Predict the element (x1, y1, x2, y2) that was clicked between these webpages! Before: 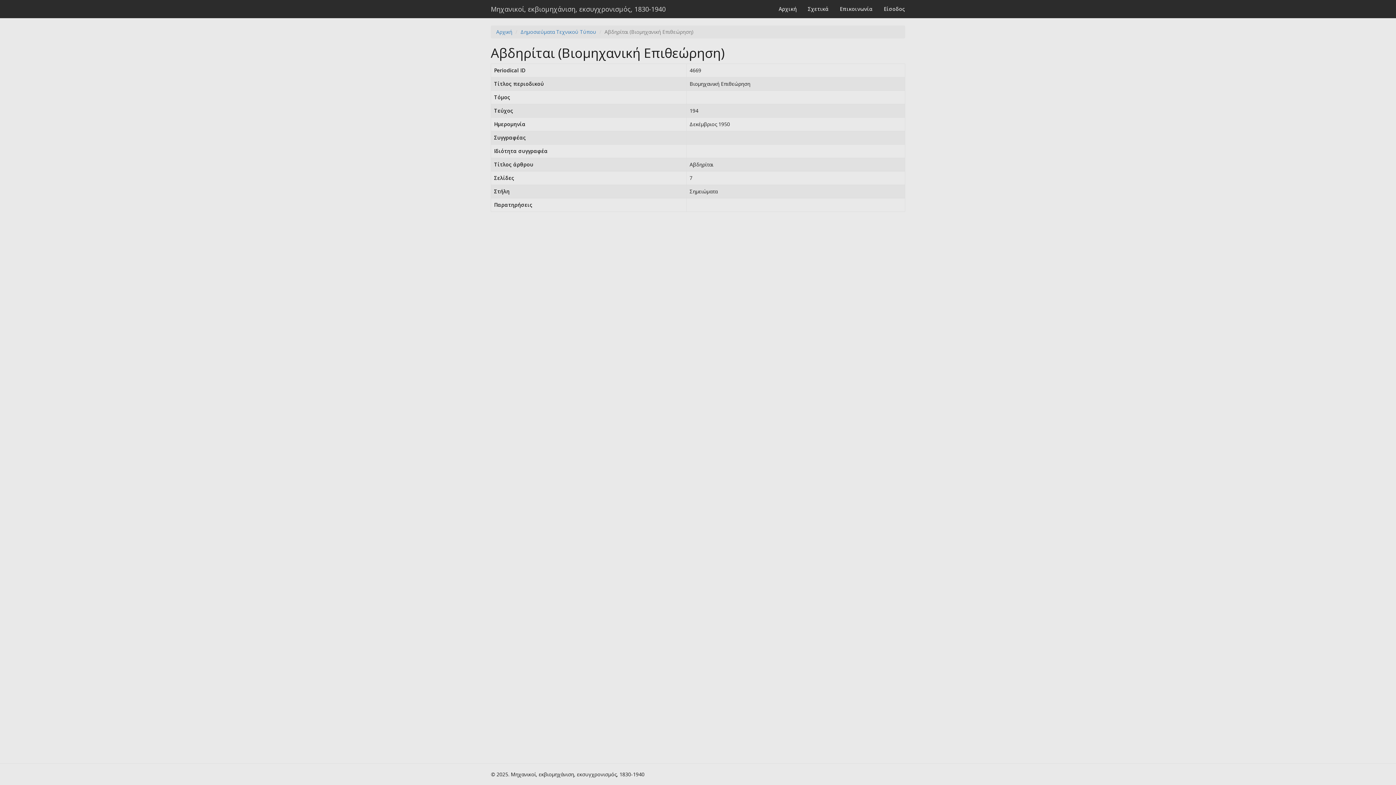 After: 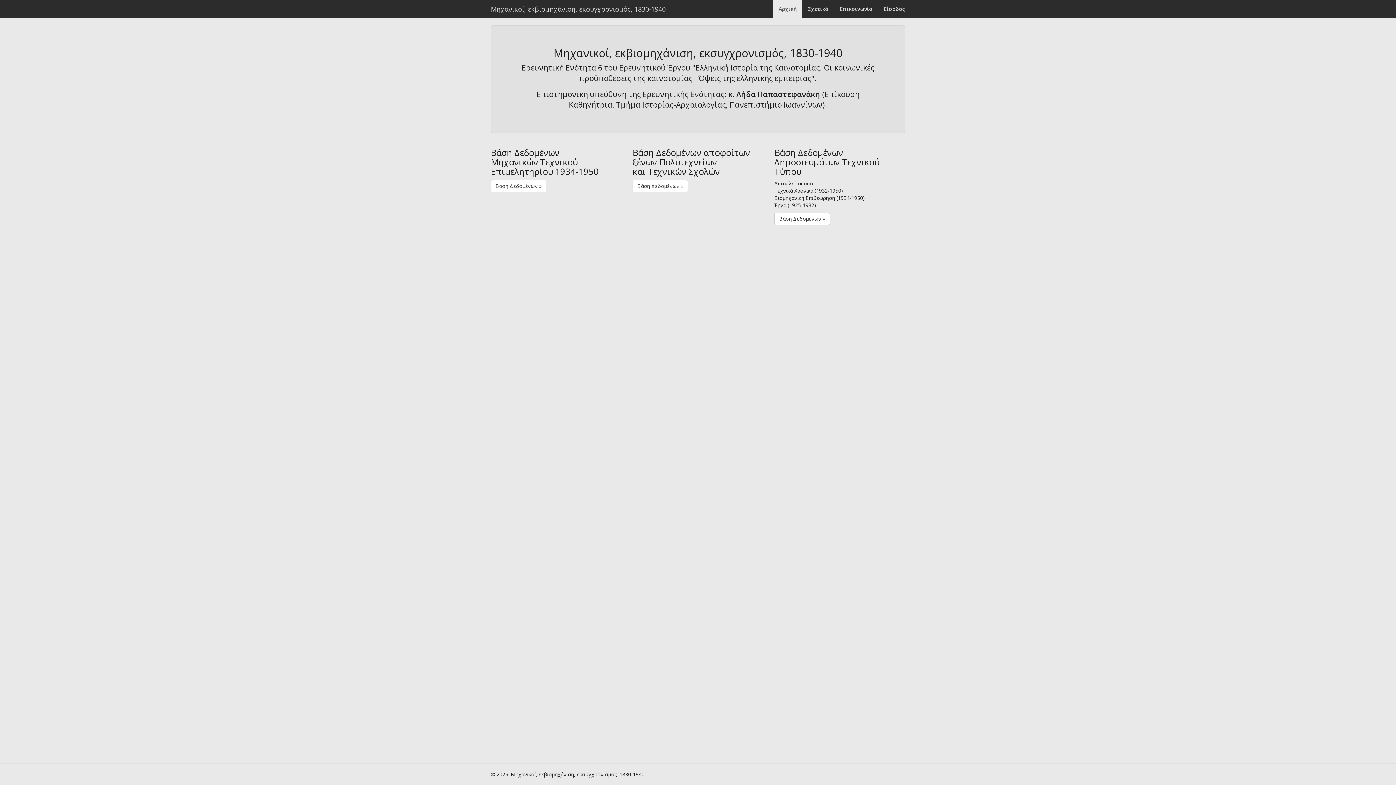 Action: bbox: (773, 0, 802, 18) label: Αρχική